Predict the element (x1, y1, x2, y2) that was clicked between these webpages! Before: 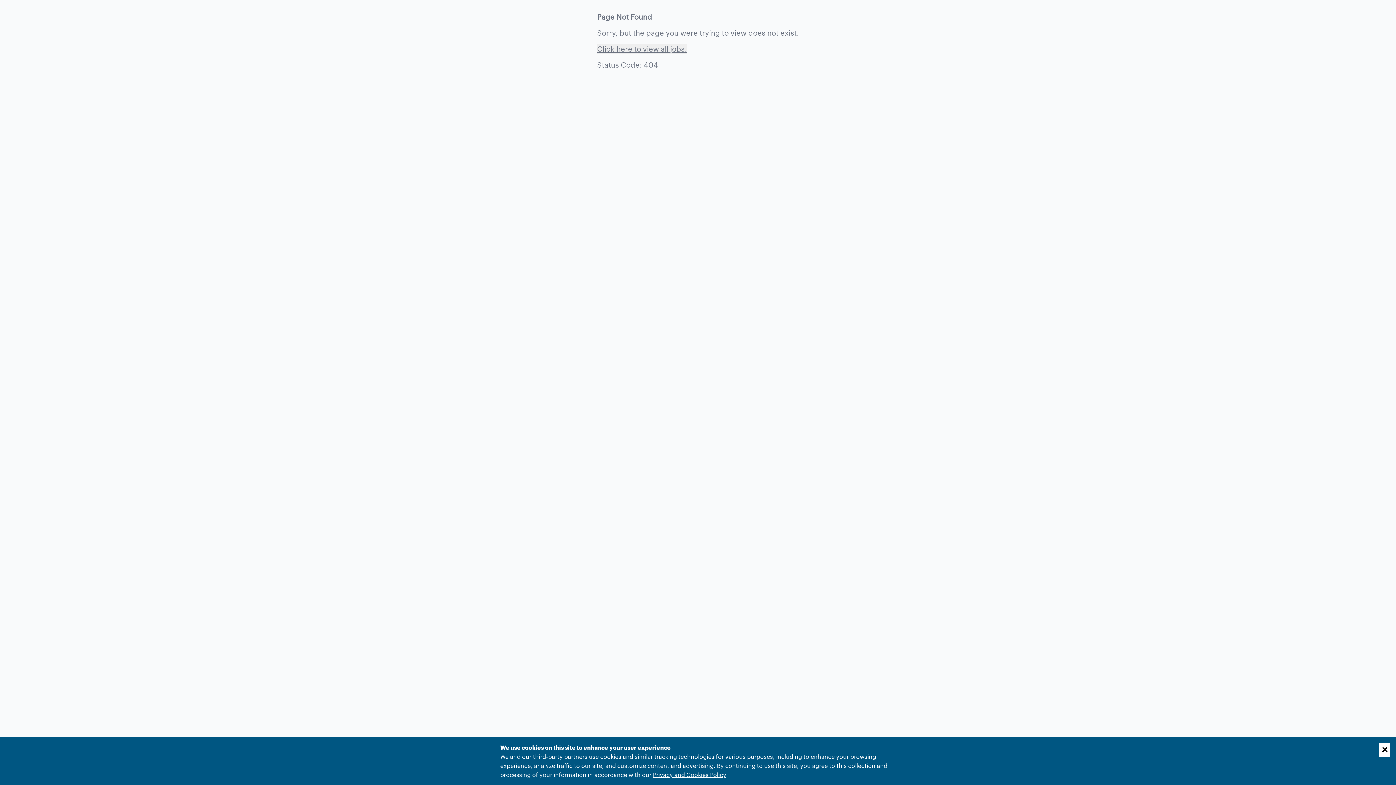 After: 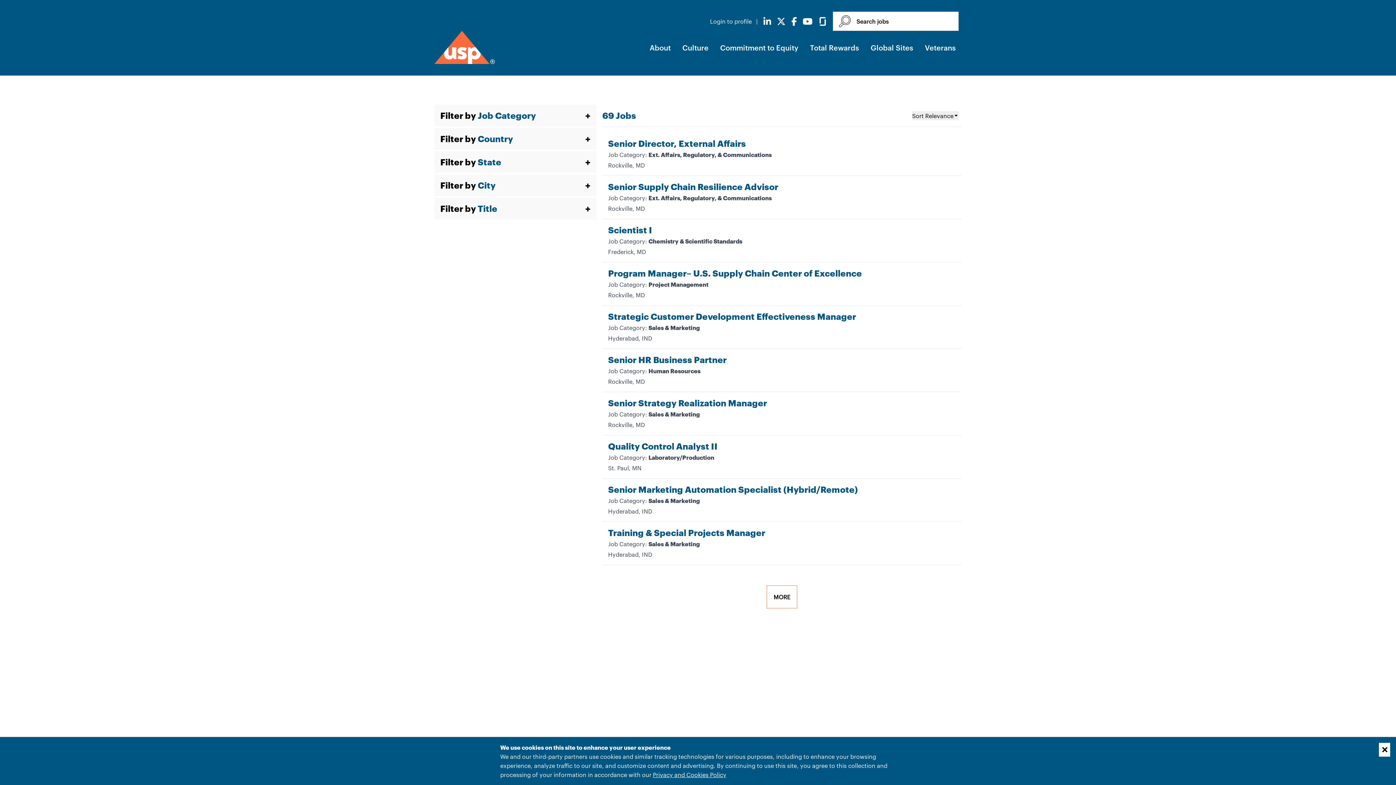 Action: bbox: (597, 43, 687, 53) label: Click here to view all jobs.